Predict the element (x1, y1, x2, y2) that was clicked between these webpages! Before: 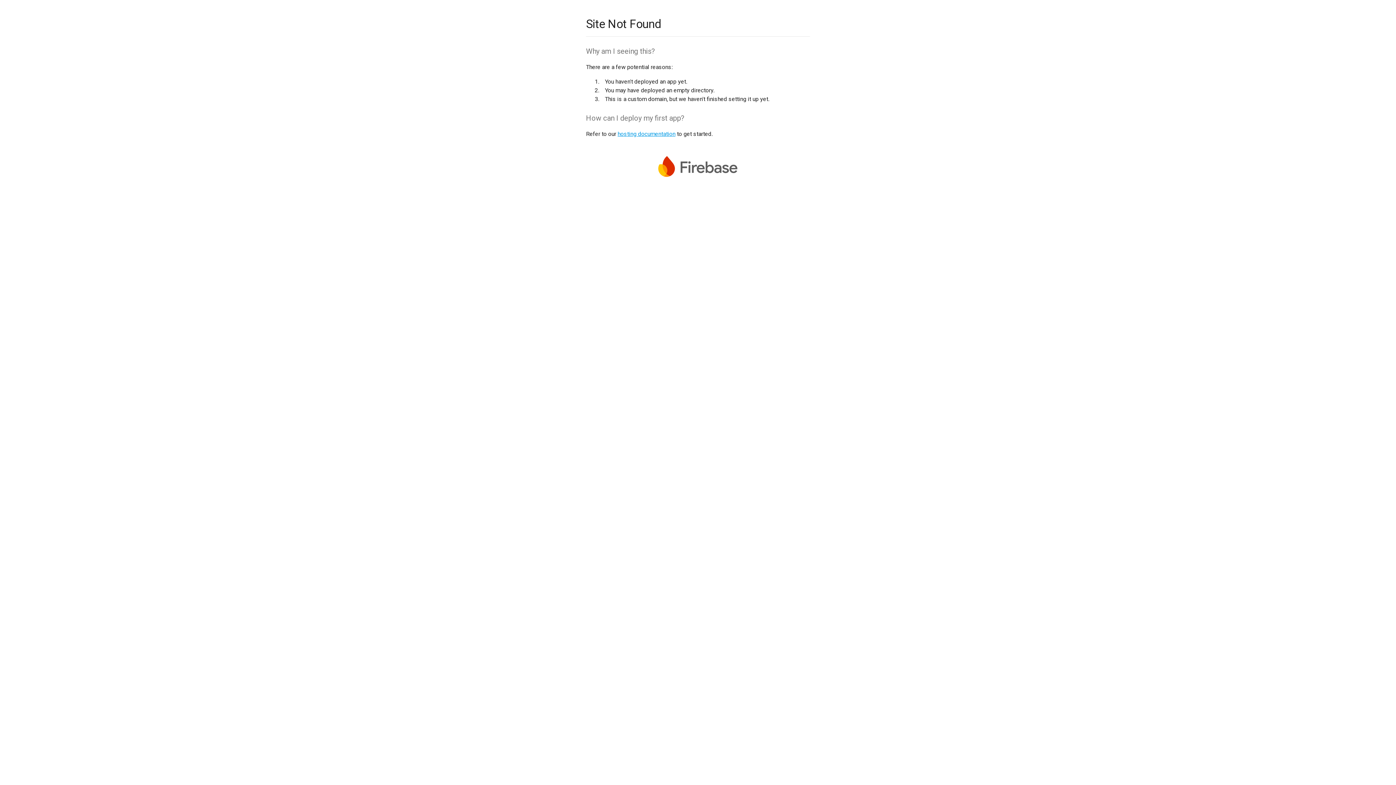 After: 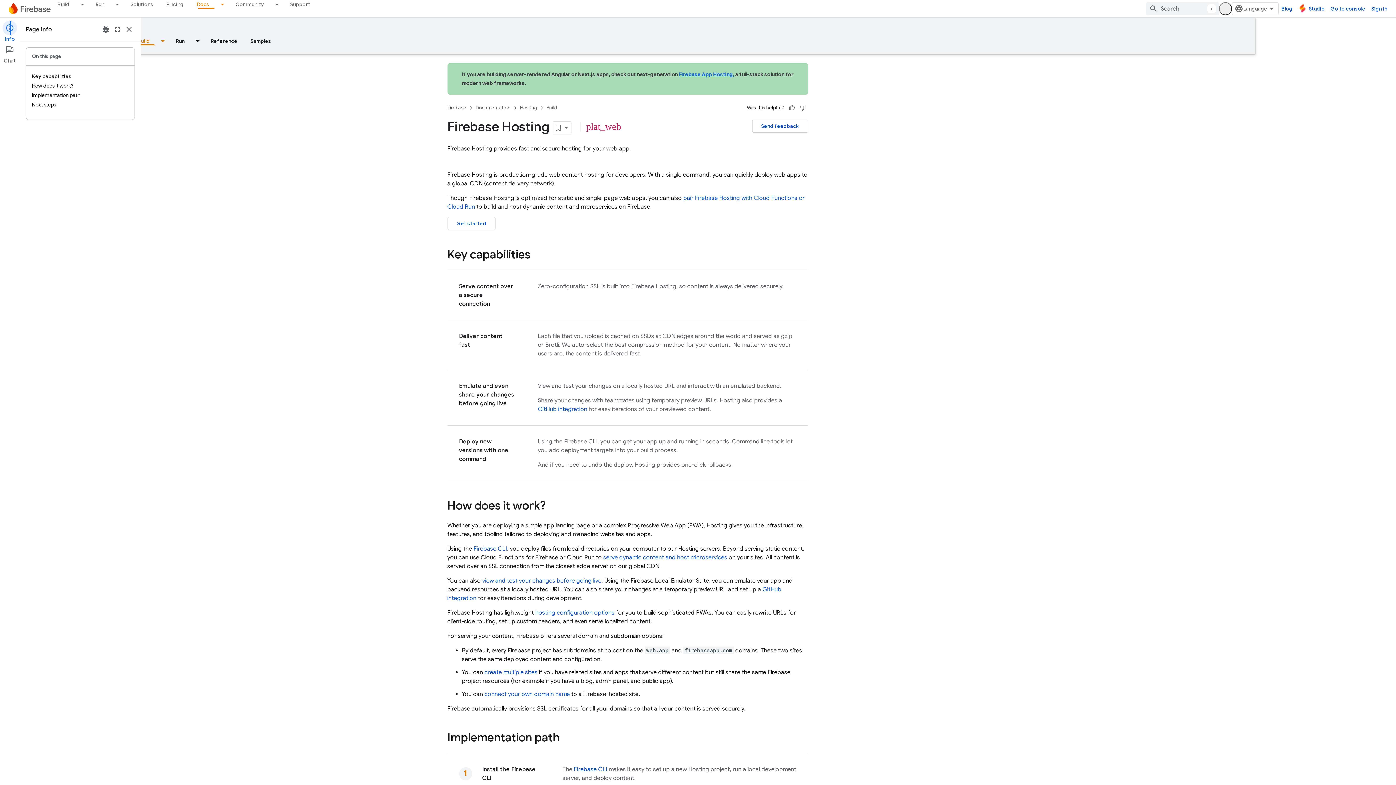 Action: bbox: (617, 130, 675, 137) label: hosting documentation